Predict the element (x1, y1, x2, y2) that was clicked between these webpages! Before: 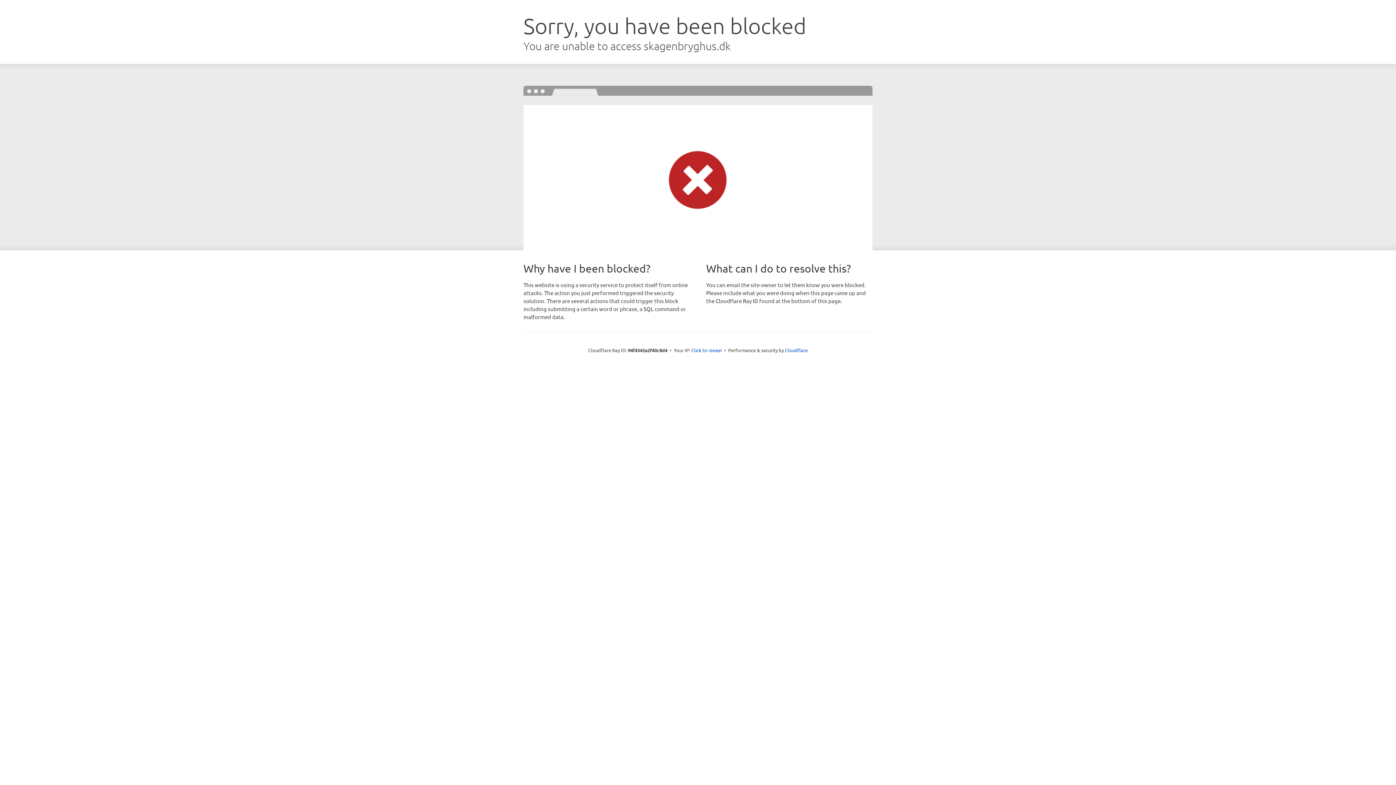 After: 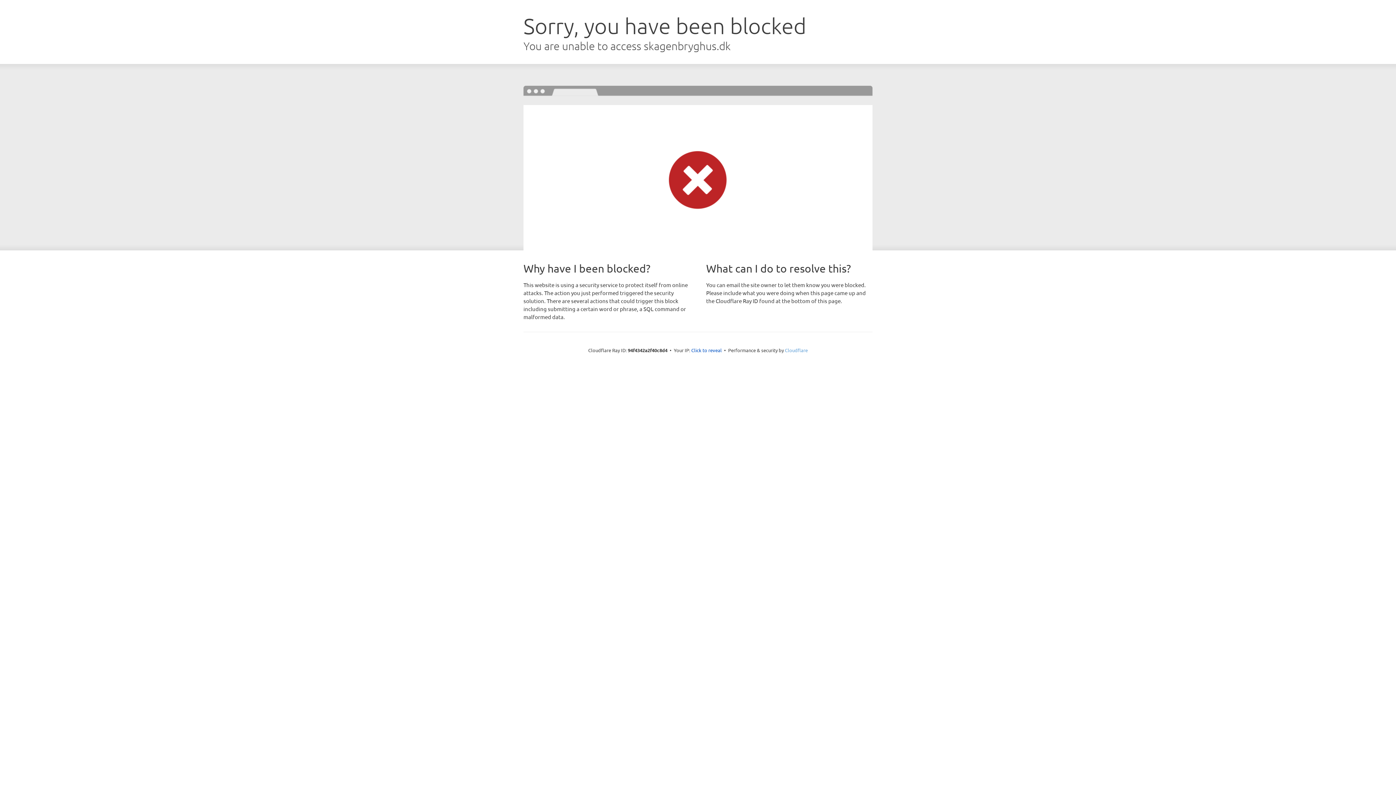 Action: label: Cloudflare bbox: (785, 347, 808, 353)